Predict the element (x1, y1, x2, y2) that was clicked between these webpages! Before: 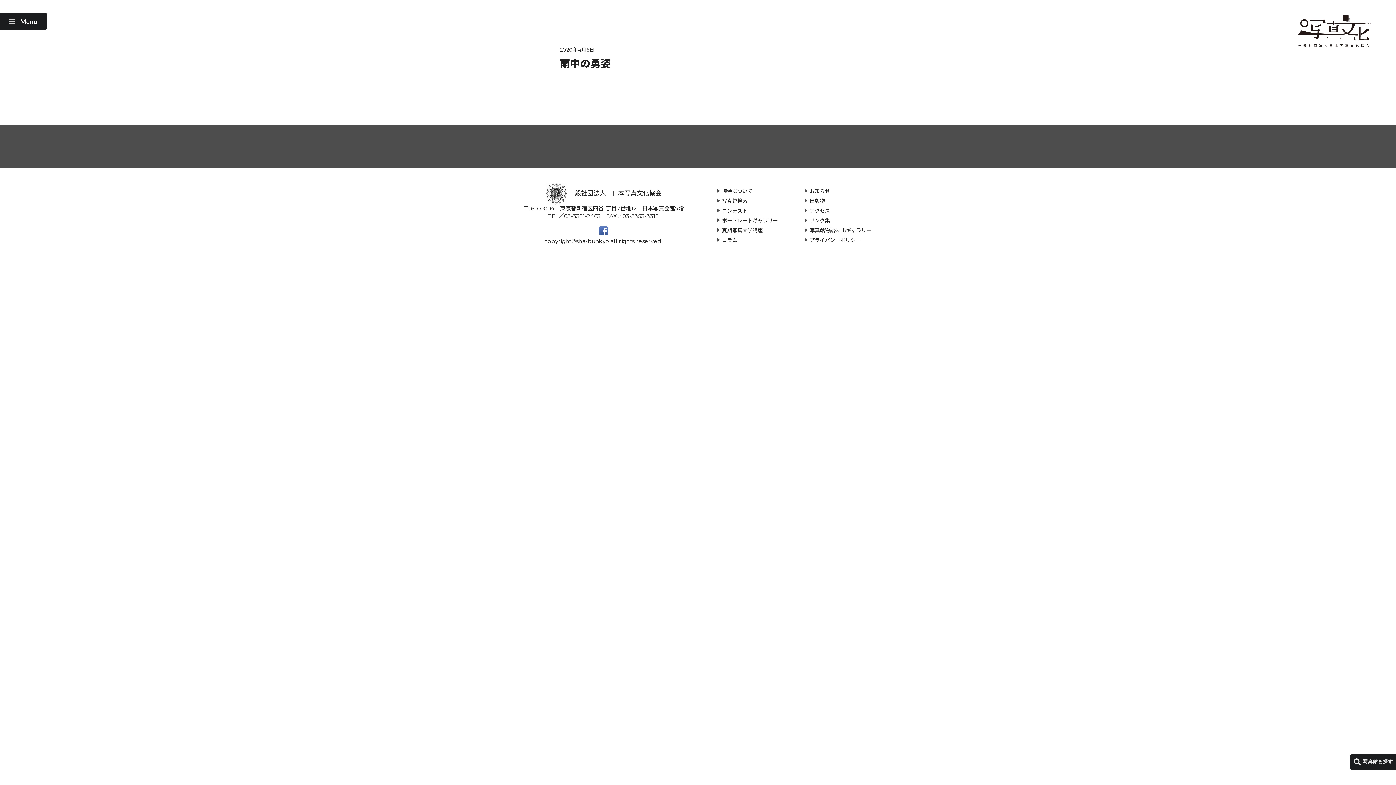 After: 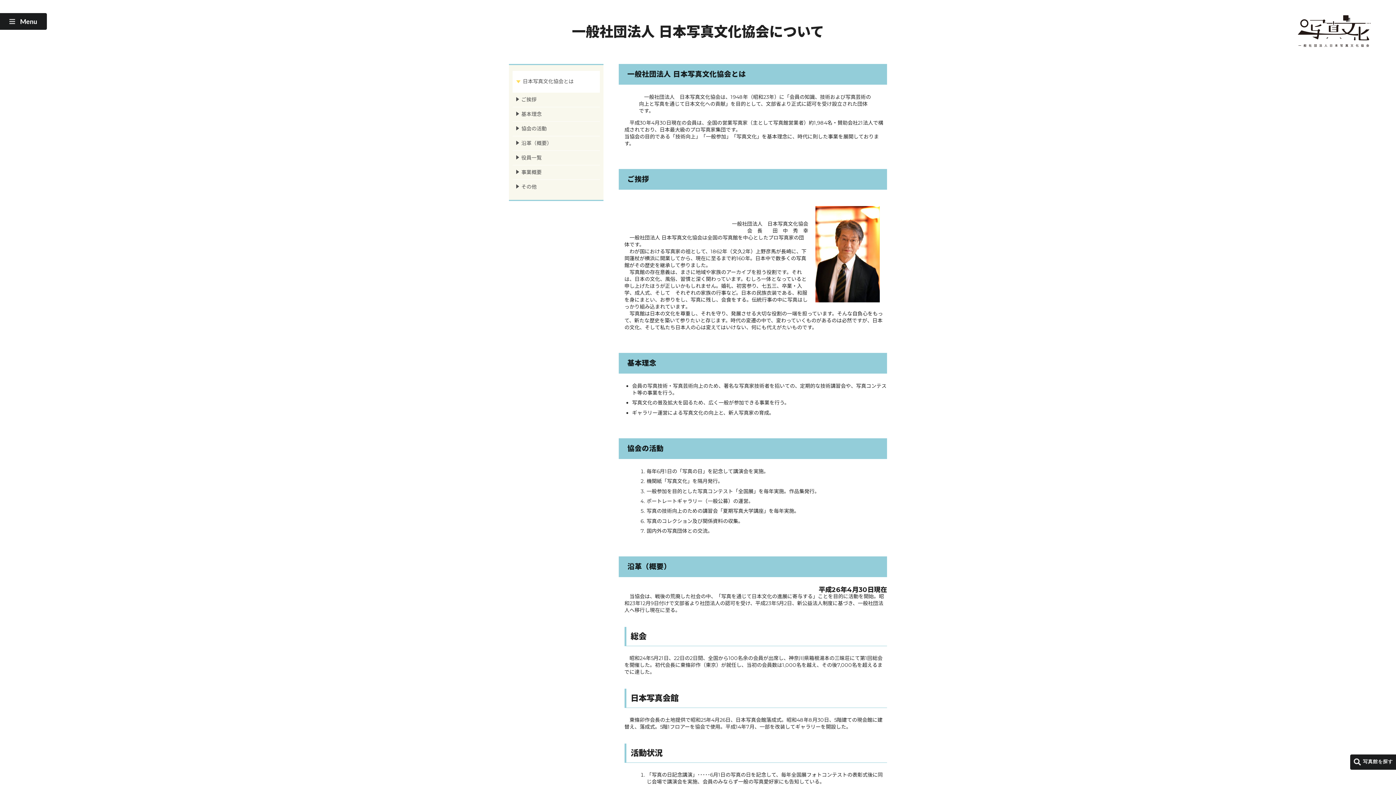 Action: bbox: (717, 188, 752, 194) label: 協会について